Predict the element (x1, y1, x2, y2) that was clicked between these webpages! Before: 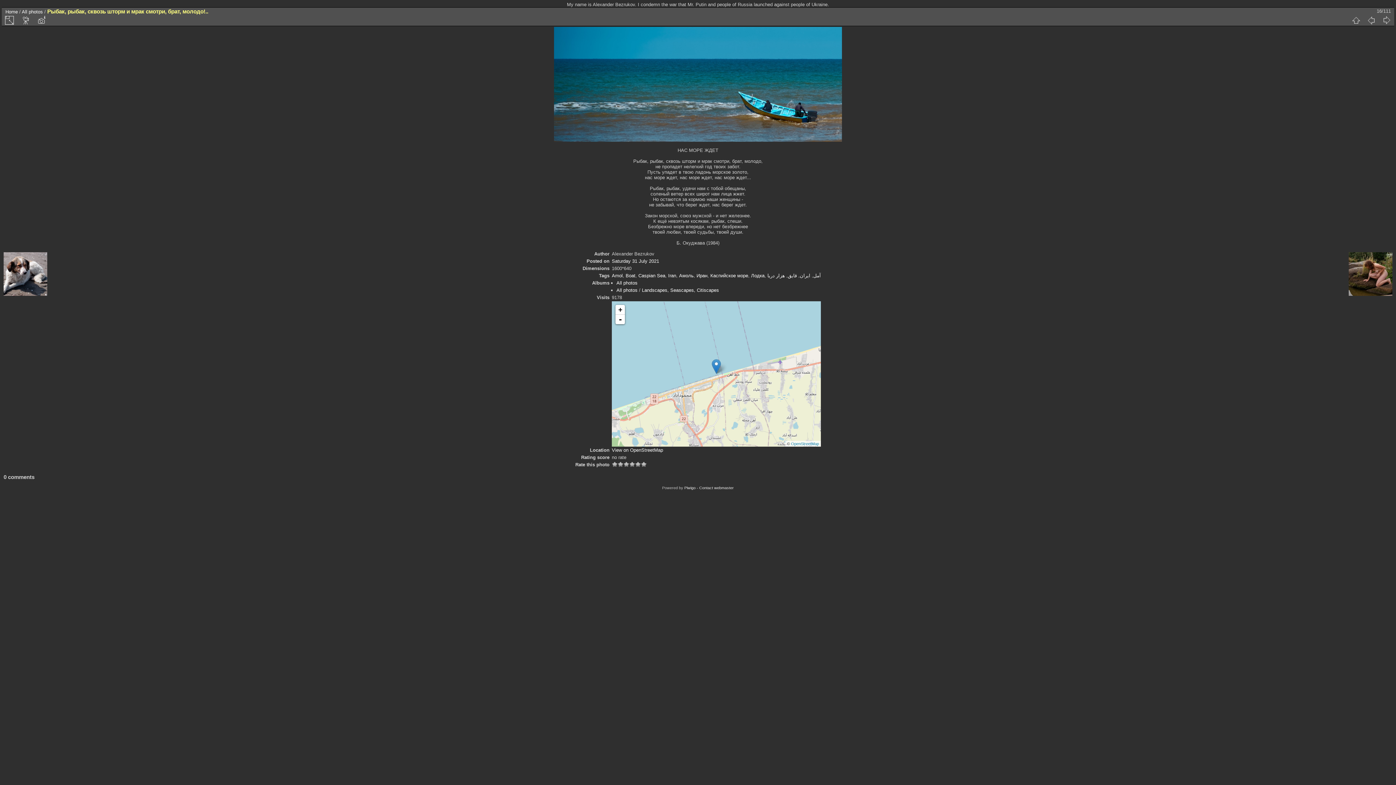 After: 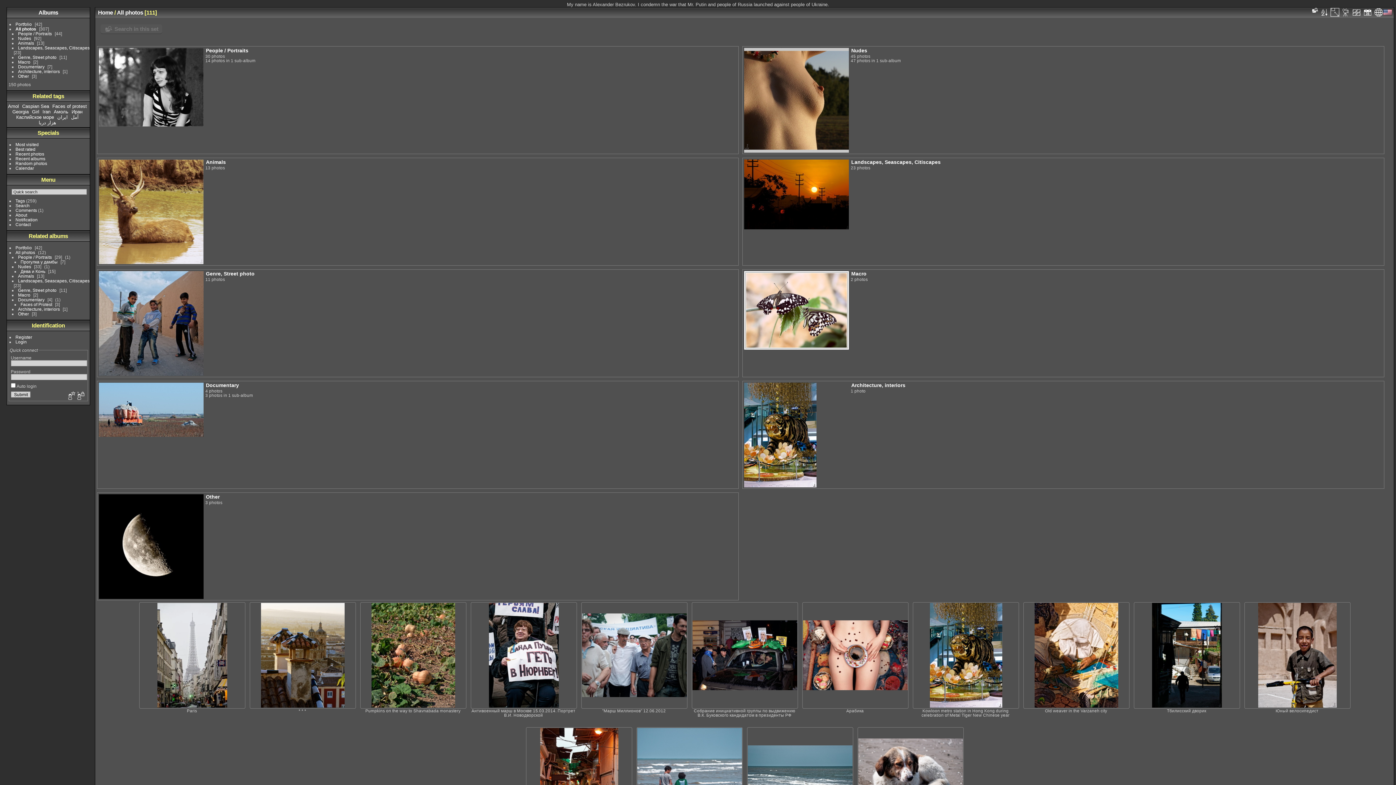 Action: bbox: (616, 280, 637, 285) label: All photos